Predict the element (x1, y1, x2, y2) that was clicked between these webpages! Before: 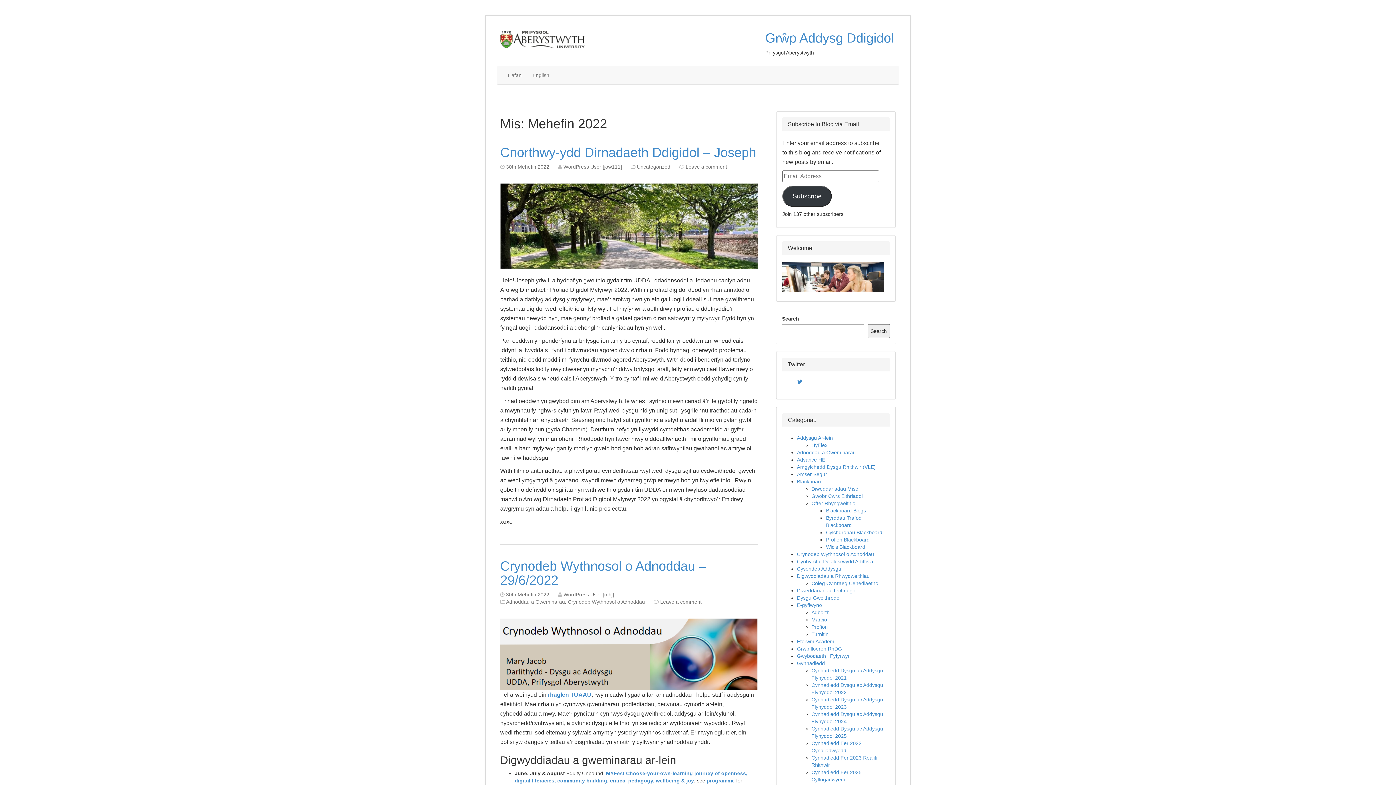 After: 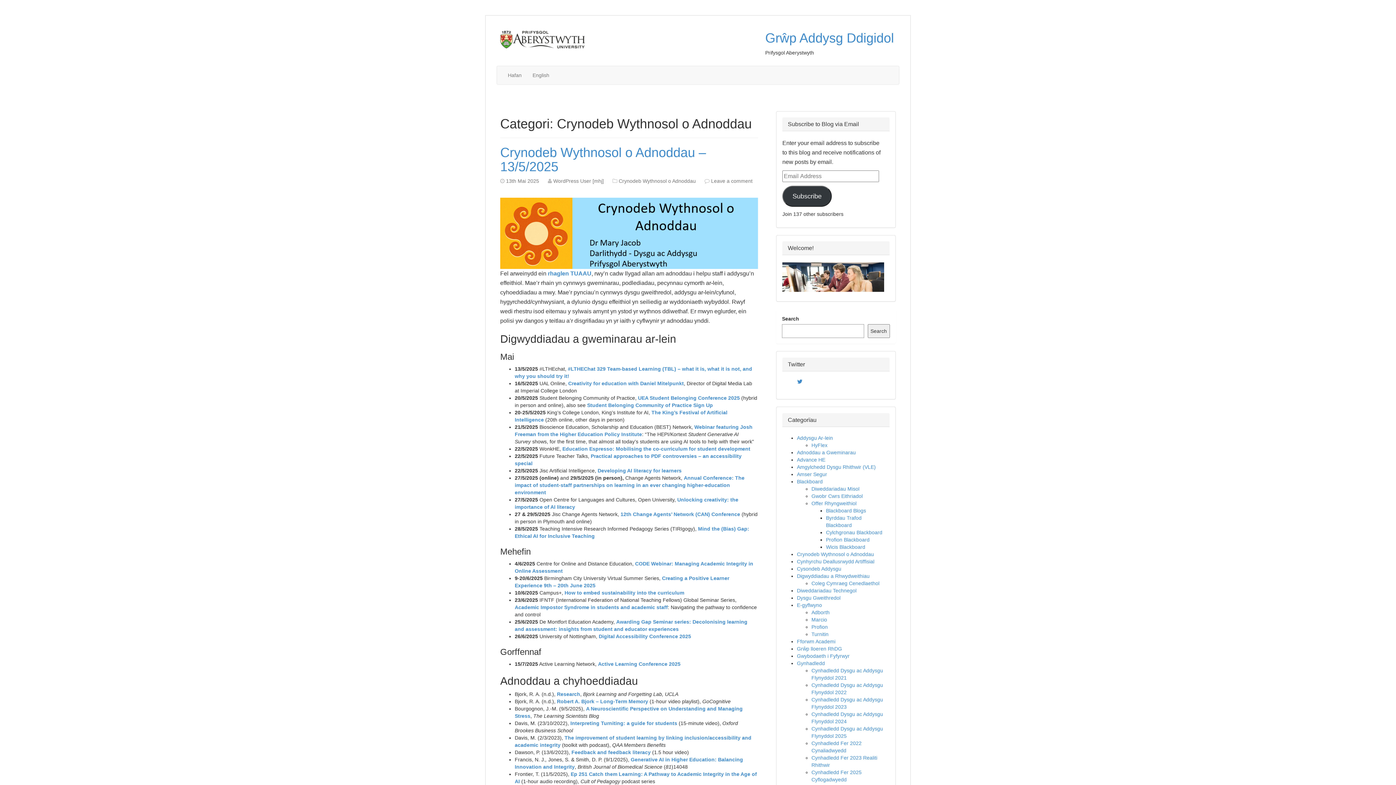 Action: bbox: (568, 599, 645, 605) label: Crynodeb Wythnosol o Adnoddau